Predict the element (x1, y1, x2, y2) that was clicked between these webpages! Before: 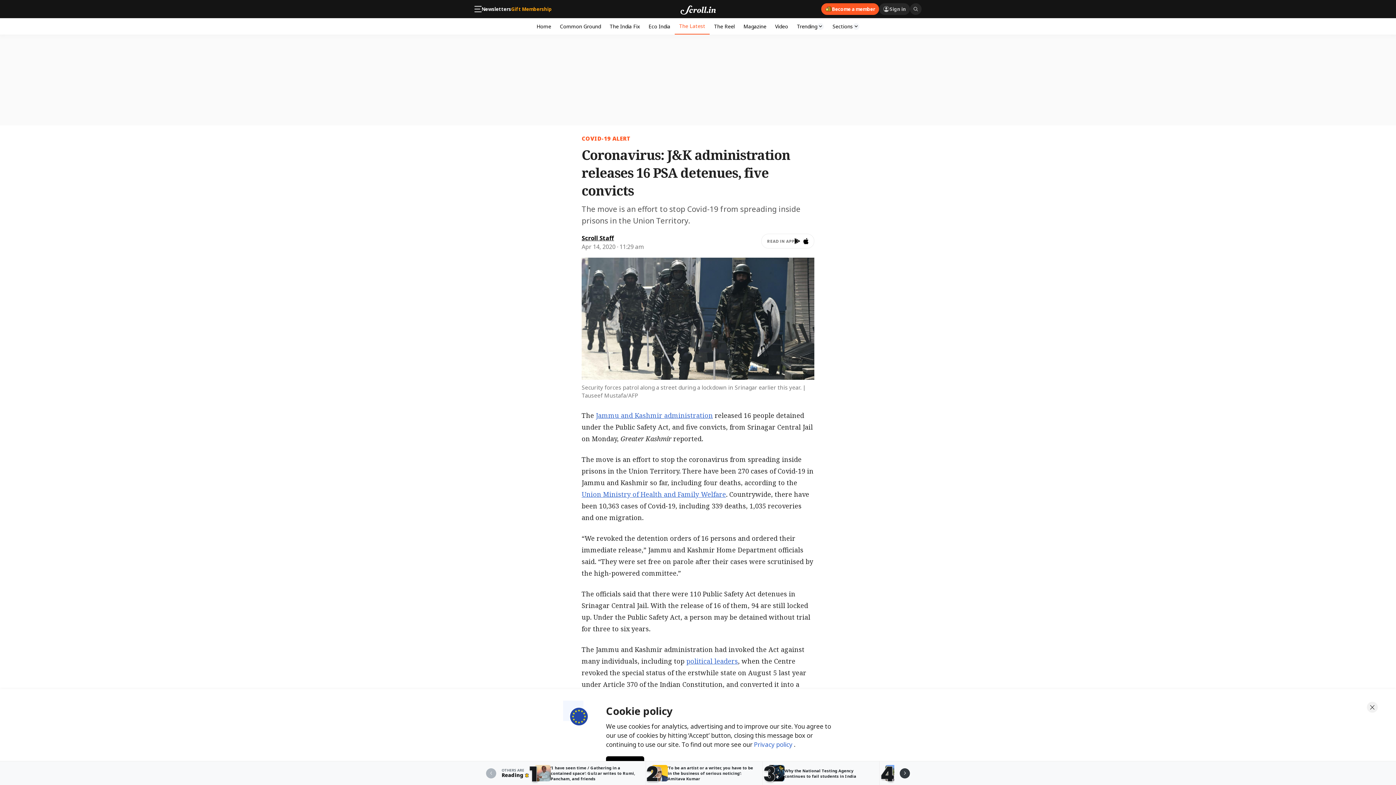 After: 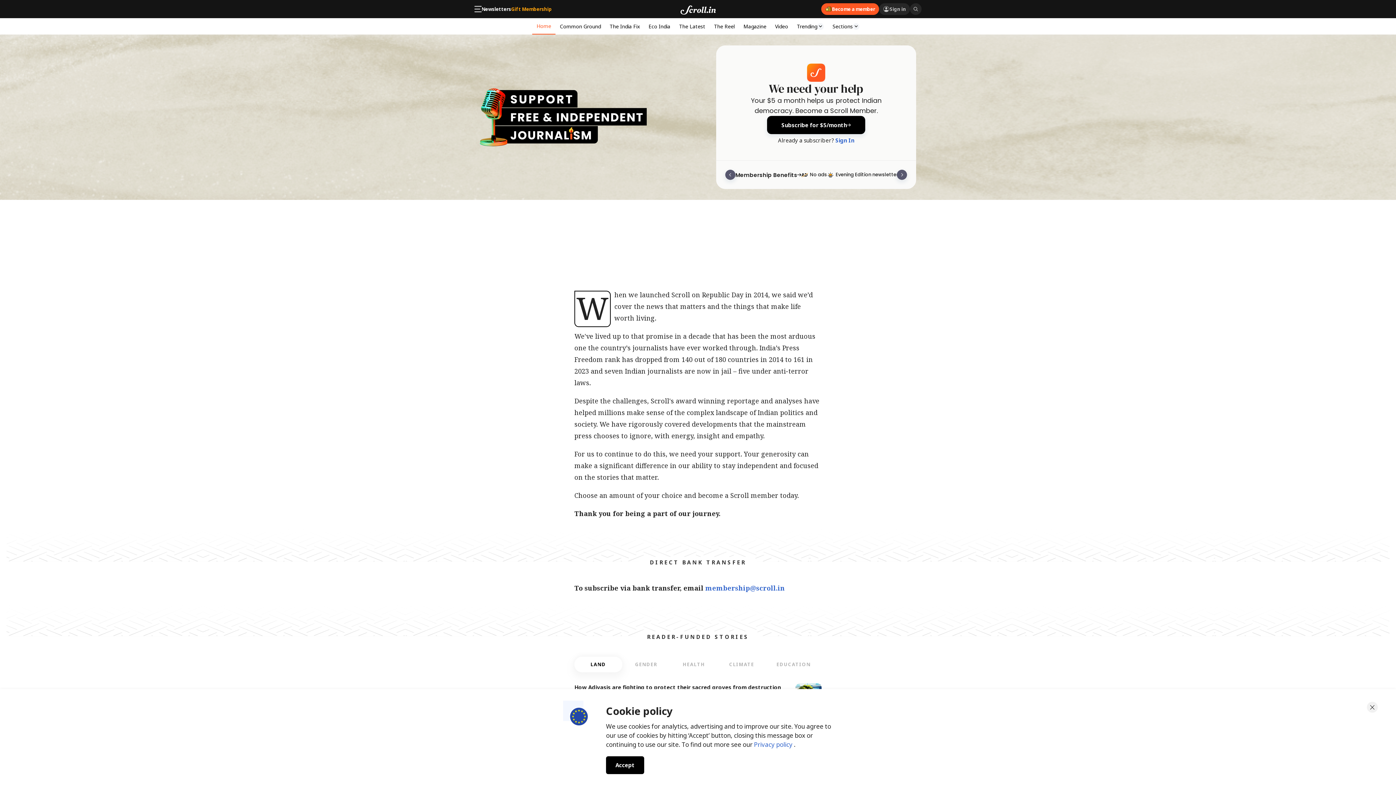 Action: bbox: (821, 3, 879, 14) label: Become a member